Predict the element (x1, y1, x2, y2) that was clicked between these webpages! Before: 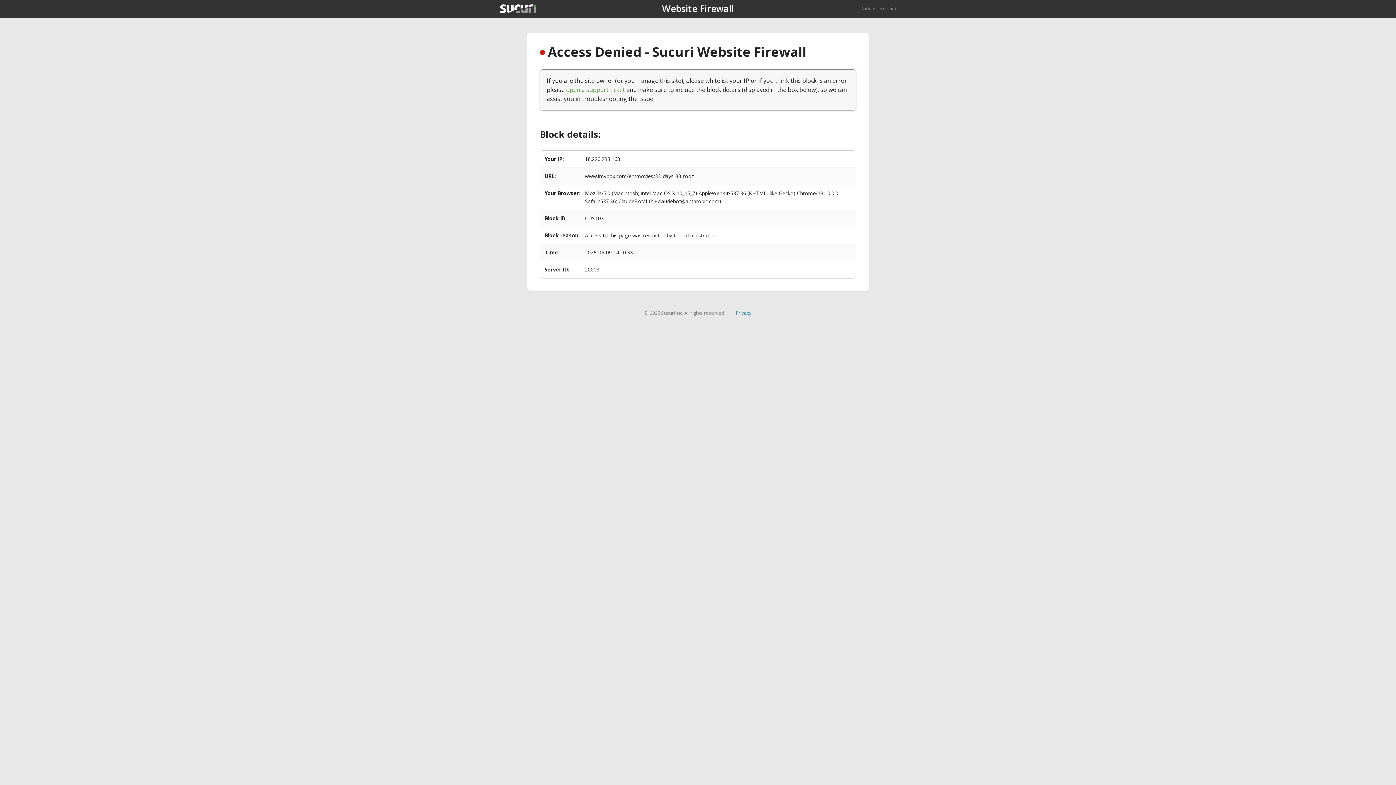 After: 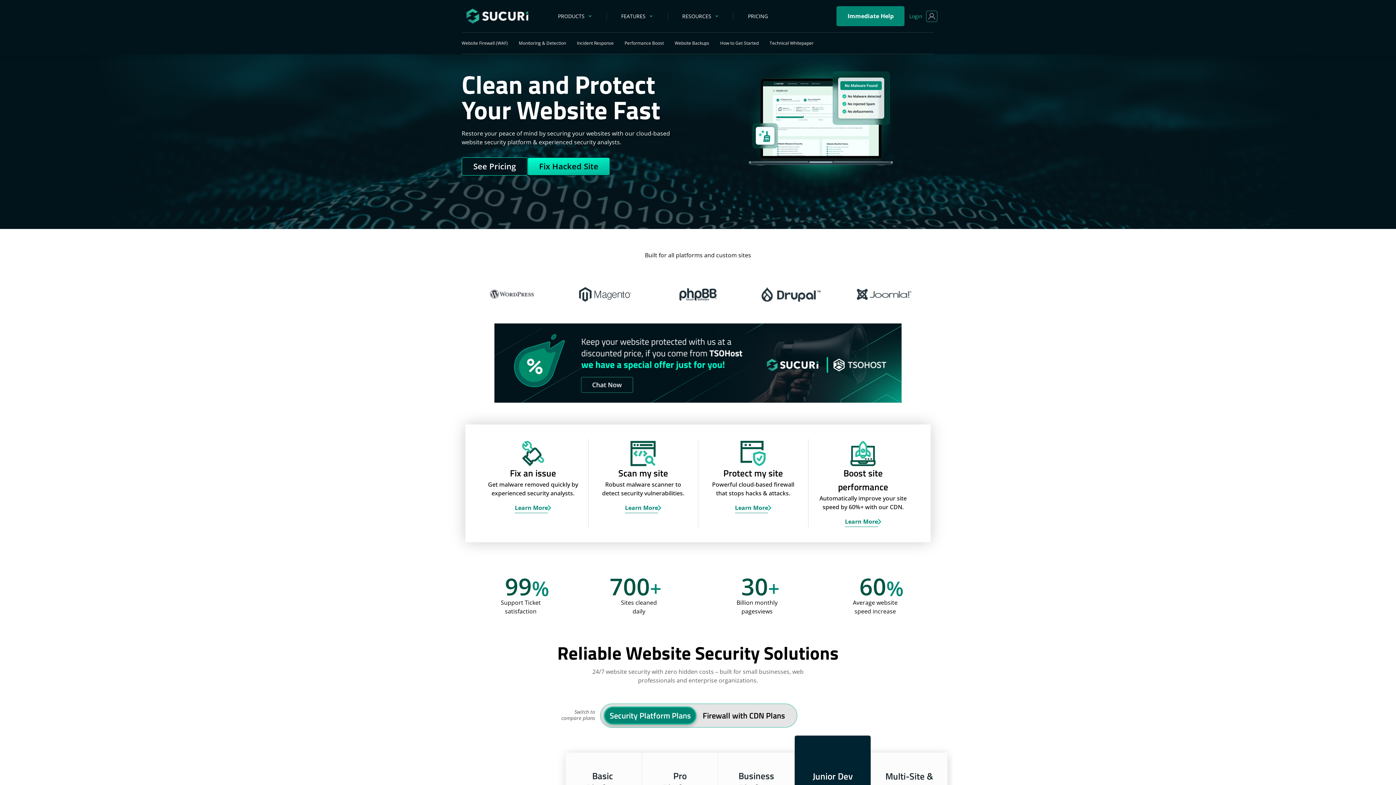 Action: label: Back to sucuri.net bbox: (861, 5, 896, 11)